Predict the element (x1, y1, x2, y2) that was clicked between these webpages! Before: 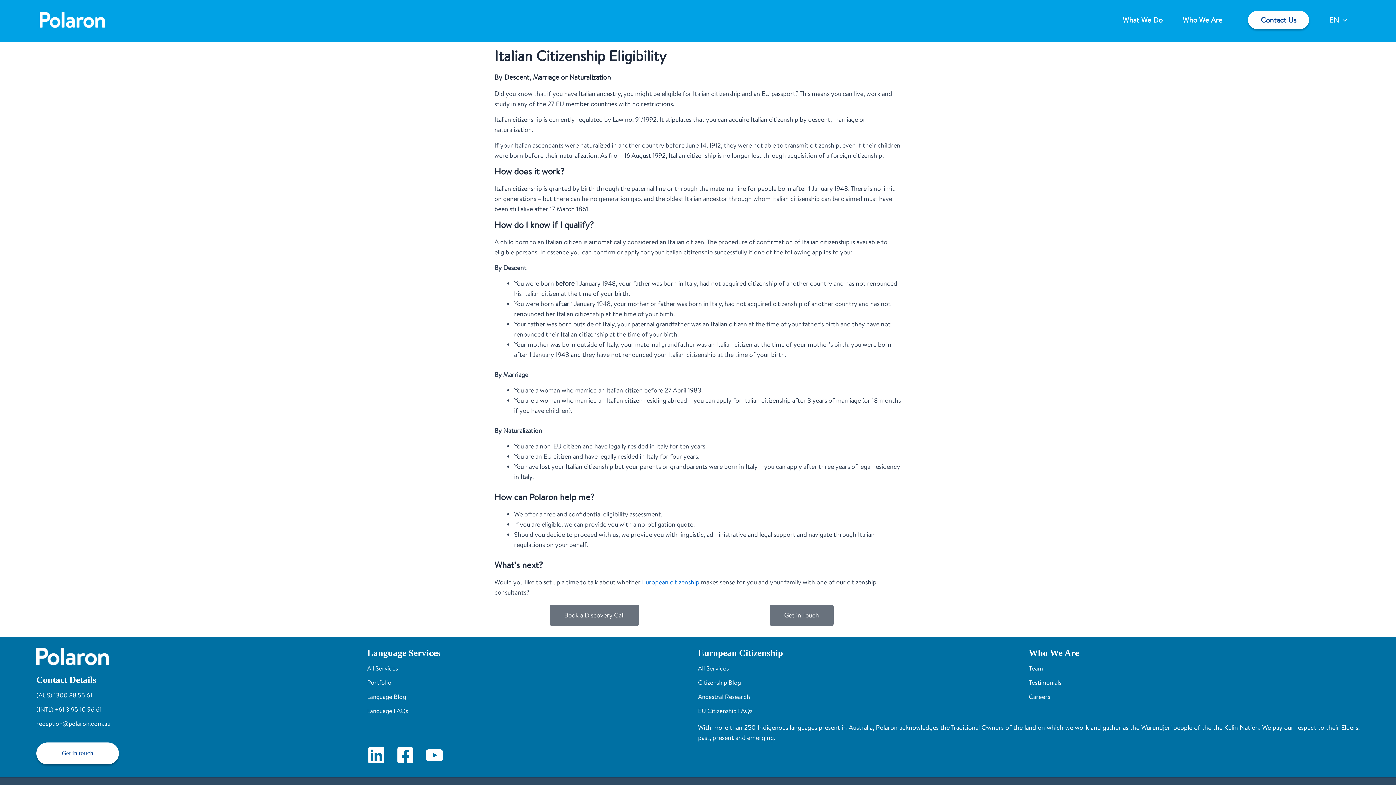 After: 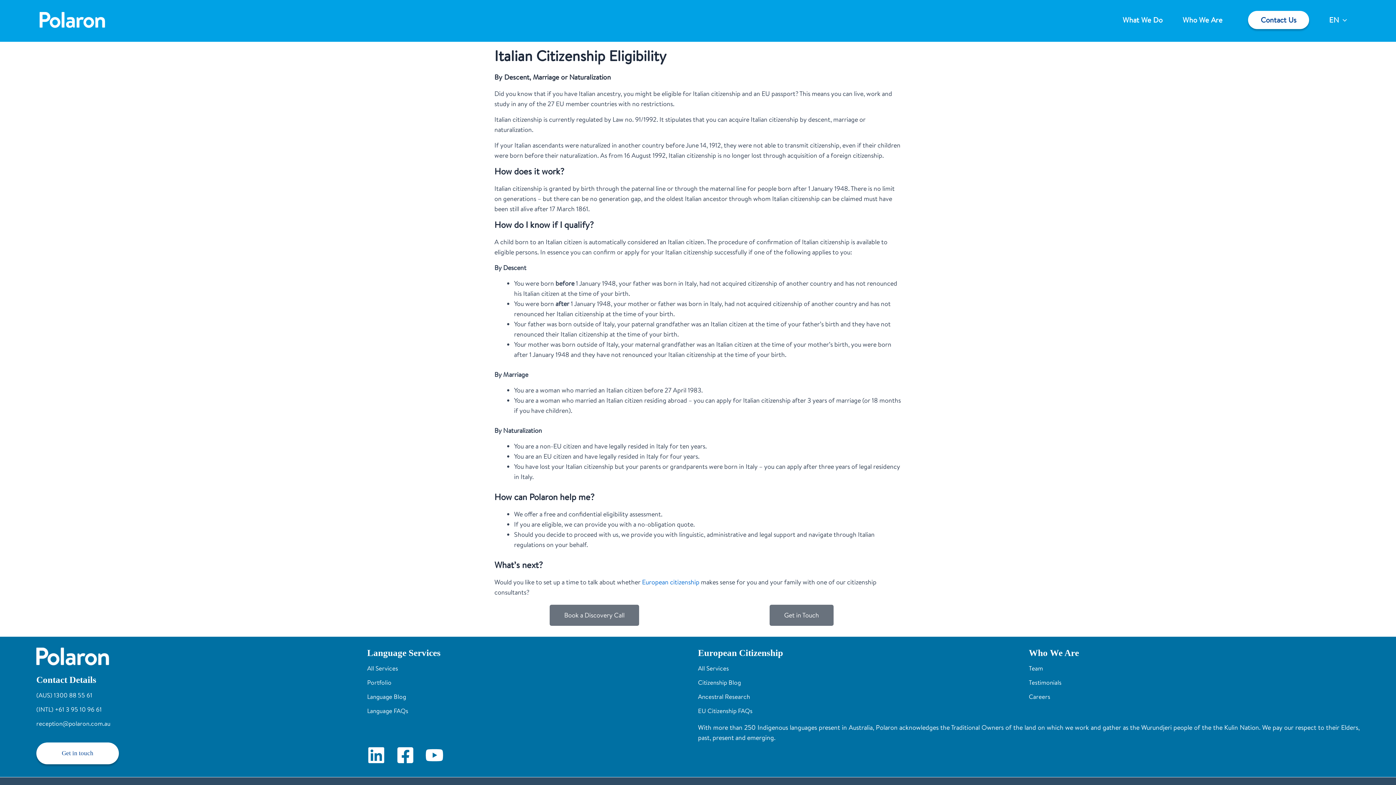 Action: bbox: (396, 746, 414, 764) label: Facebook